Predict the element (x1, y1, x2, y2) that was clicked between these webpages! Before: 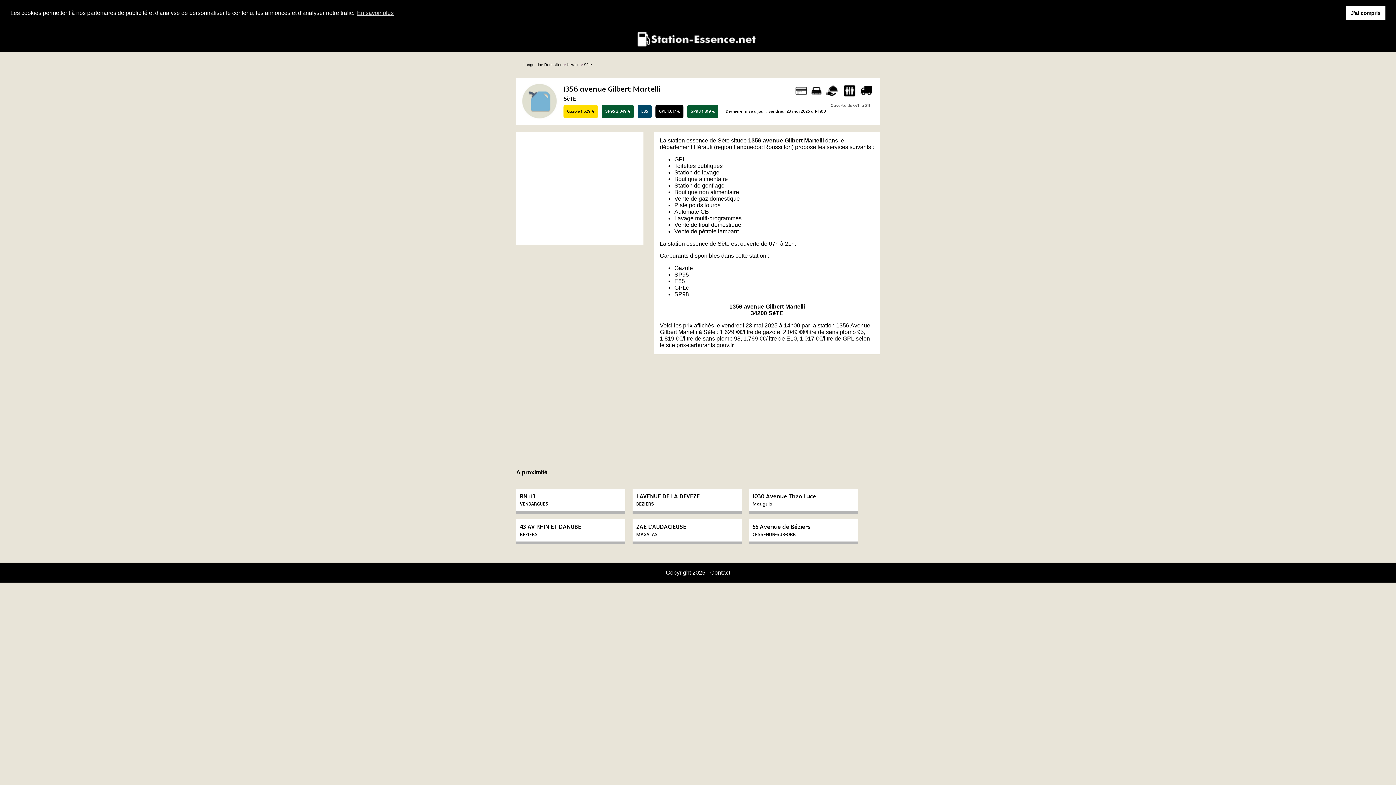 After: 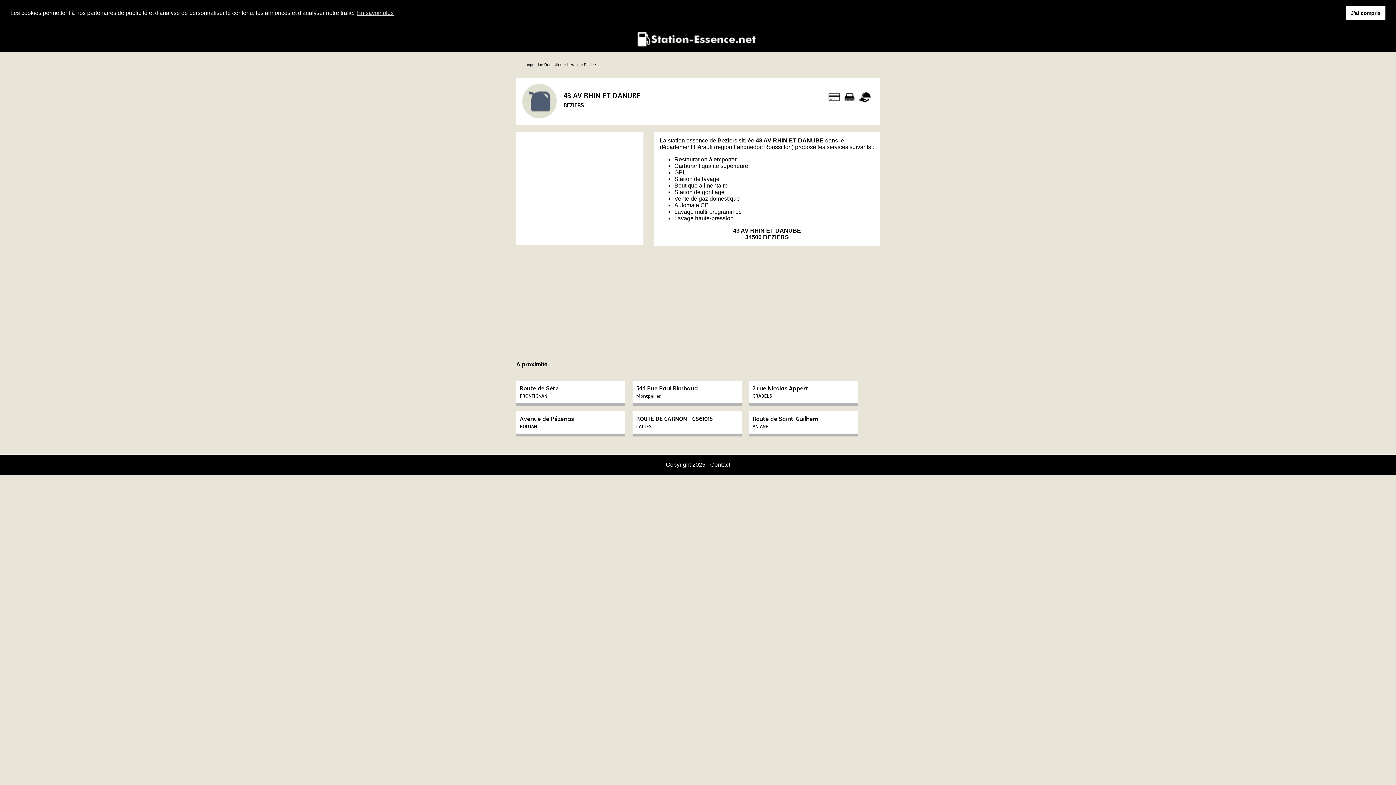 Action: bbox: (520, 523, 581, 538) label: 43 AV RHIN ET DANUBE
BEZIERS